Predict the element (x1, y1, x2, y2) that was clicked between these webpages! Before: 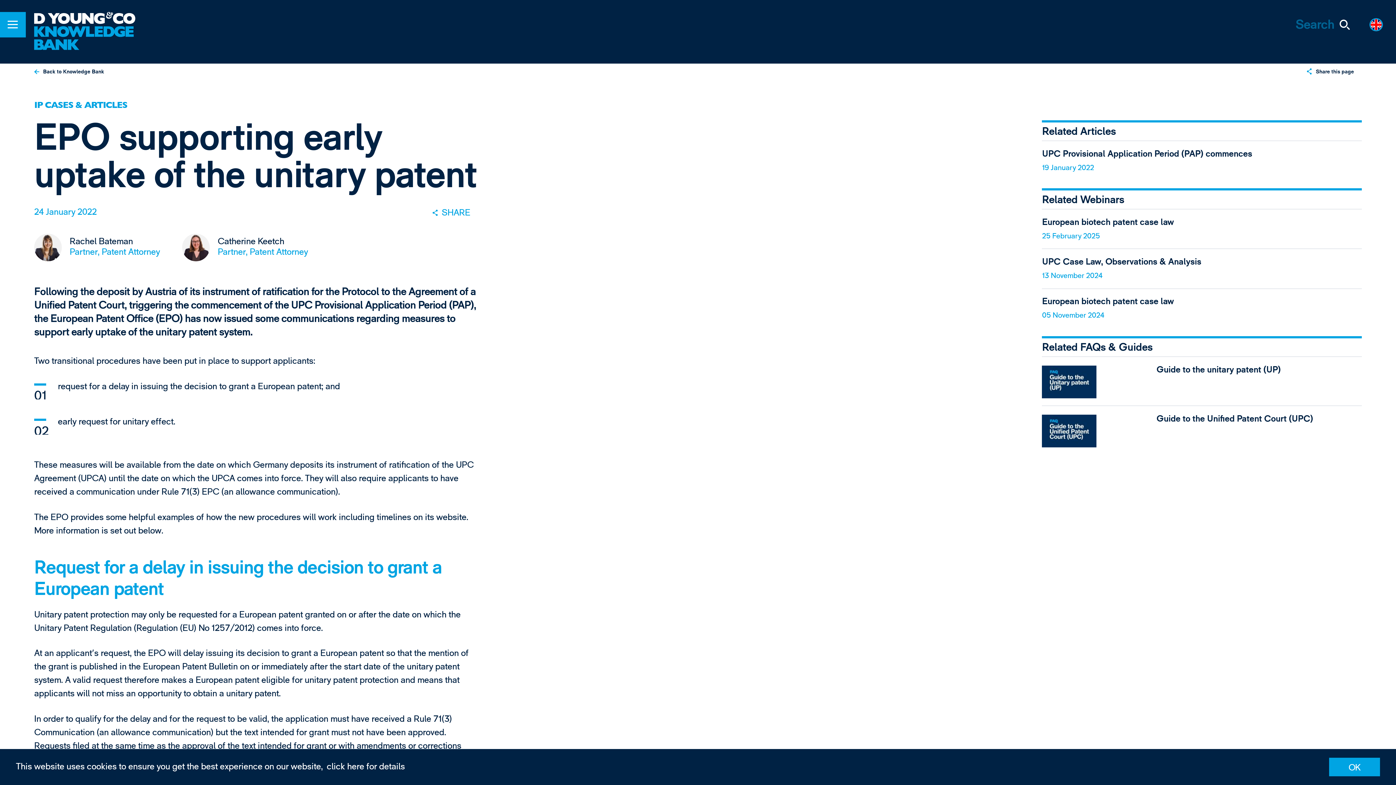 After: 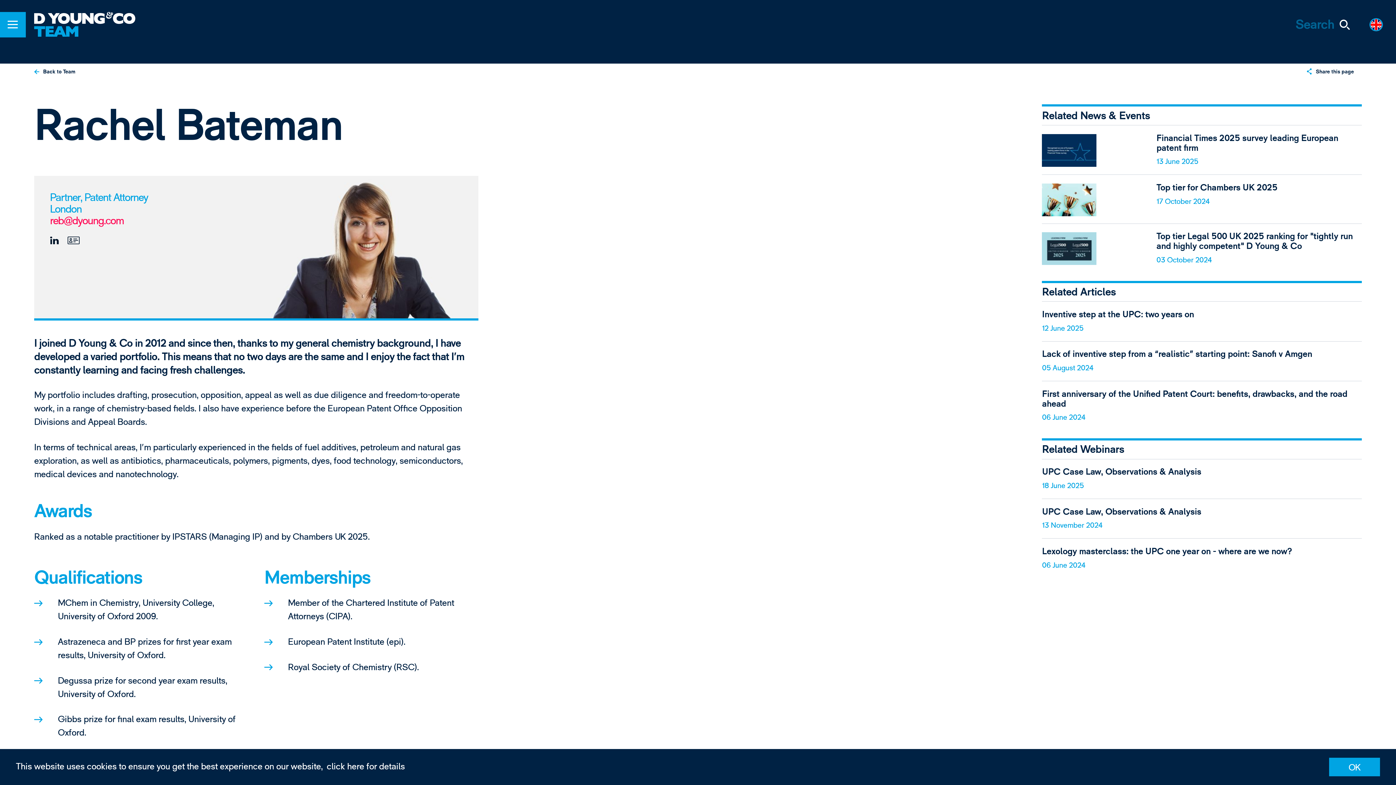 Action: label: Rachel Bateman
Partner, Patent Attorney bbox: (34, 233, 182, 261)